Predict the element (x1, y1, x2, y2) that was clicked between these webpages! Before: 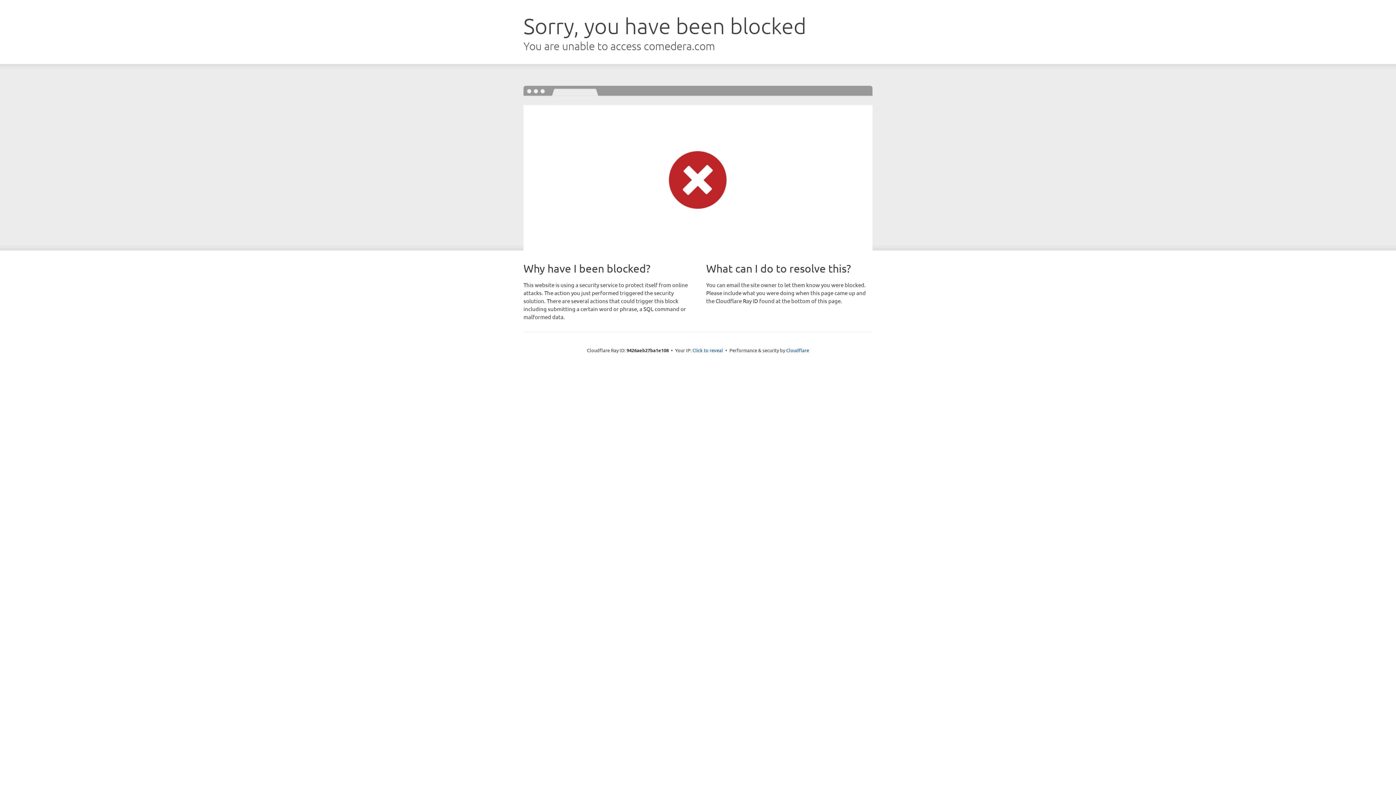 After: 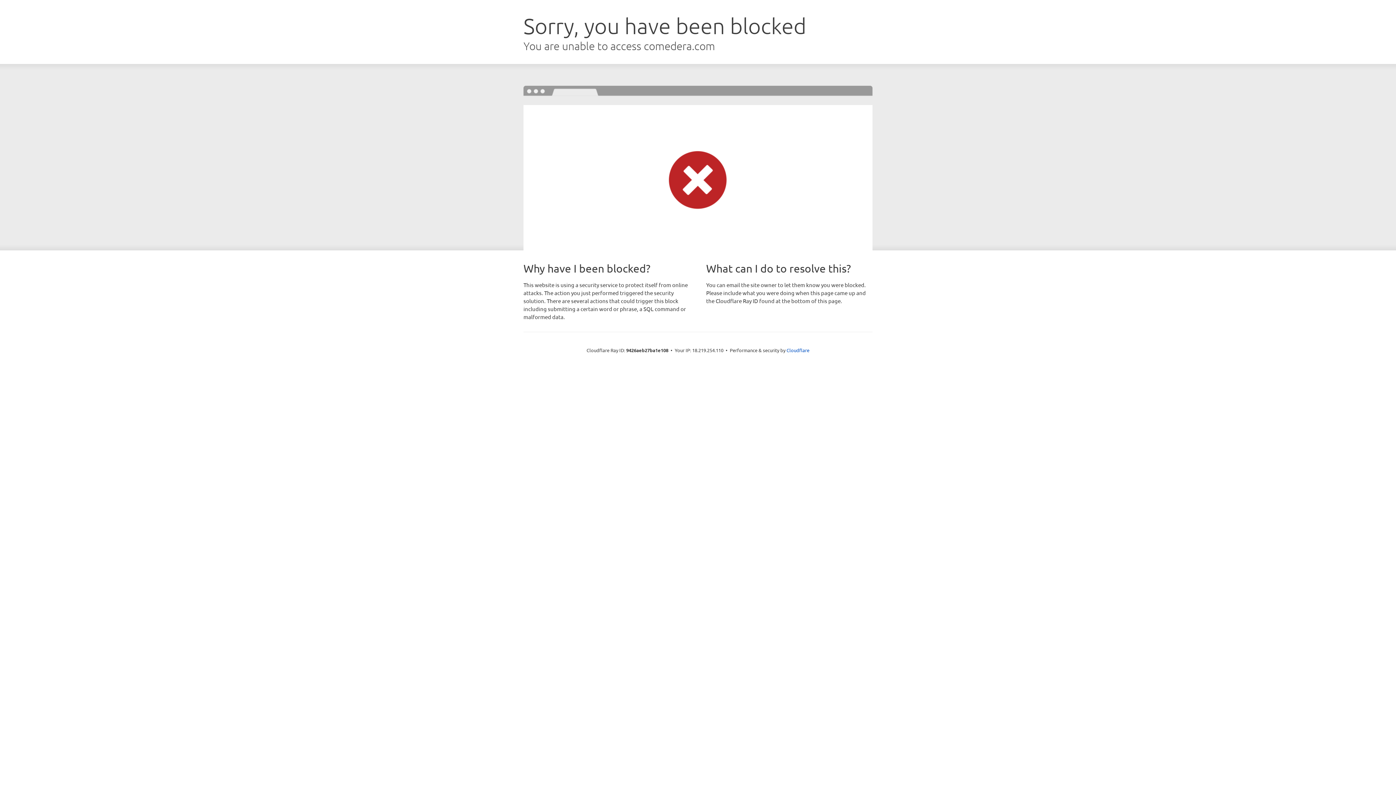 Action: label: Click to reveal bbox: (692, 346, 723, 353)